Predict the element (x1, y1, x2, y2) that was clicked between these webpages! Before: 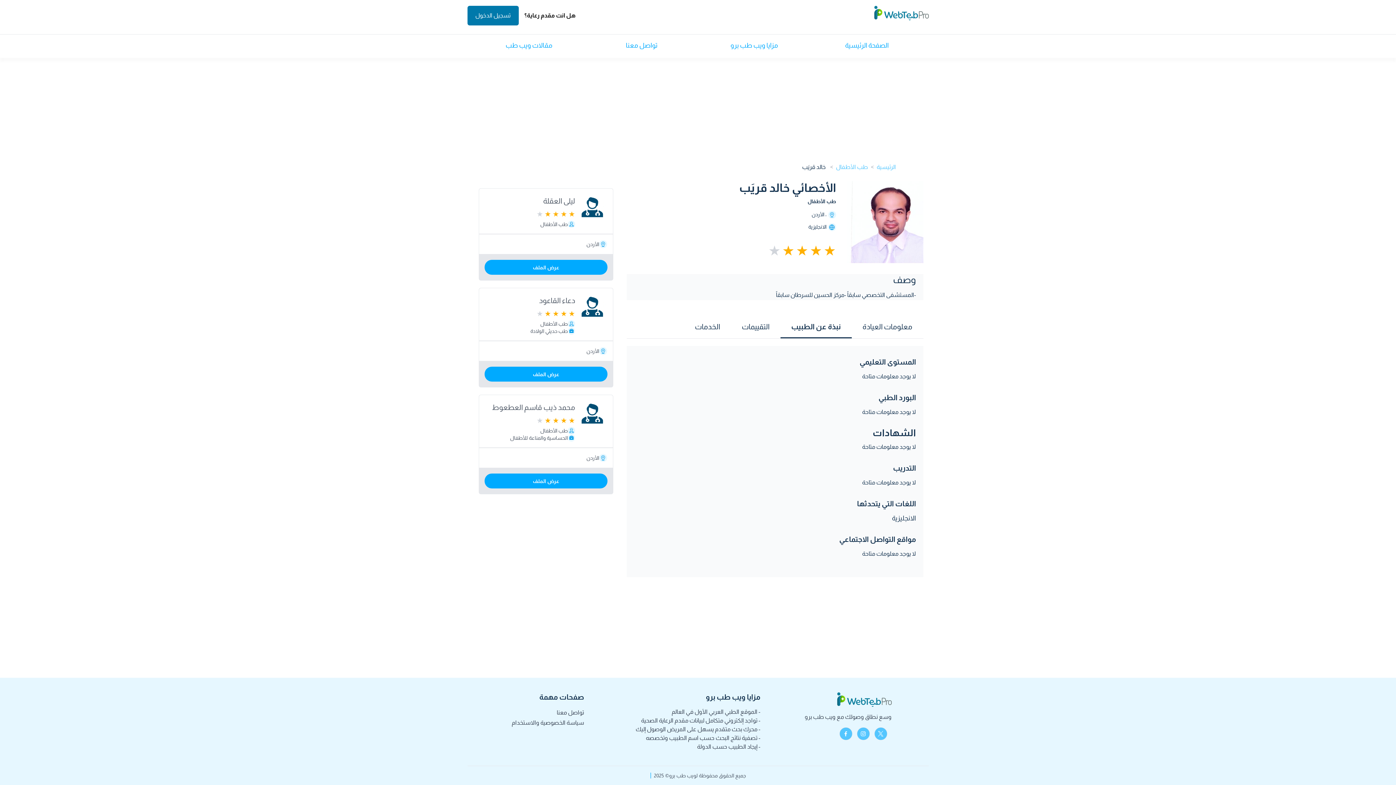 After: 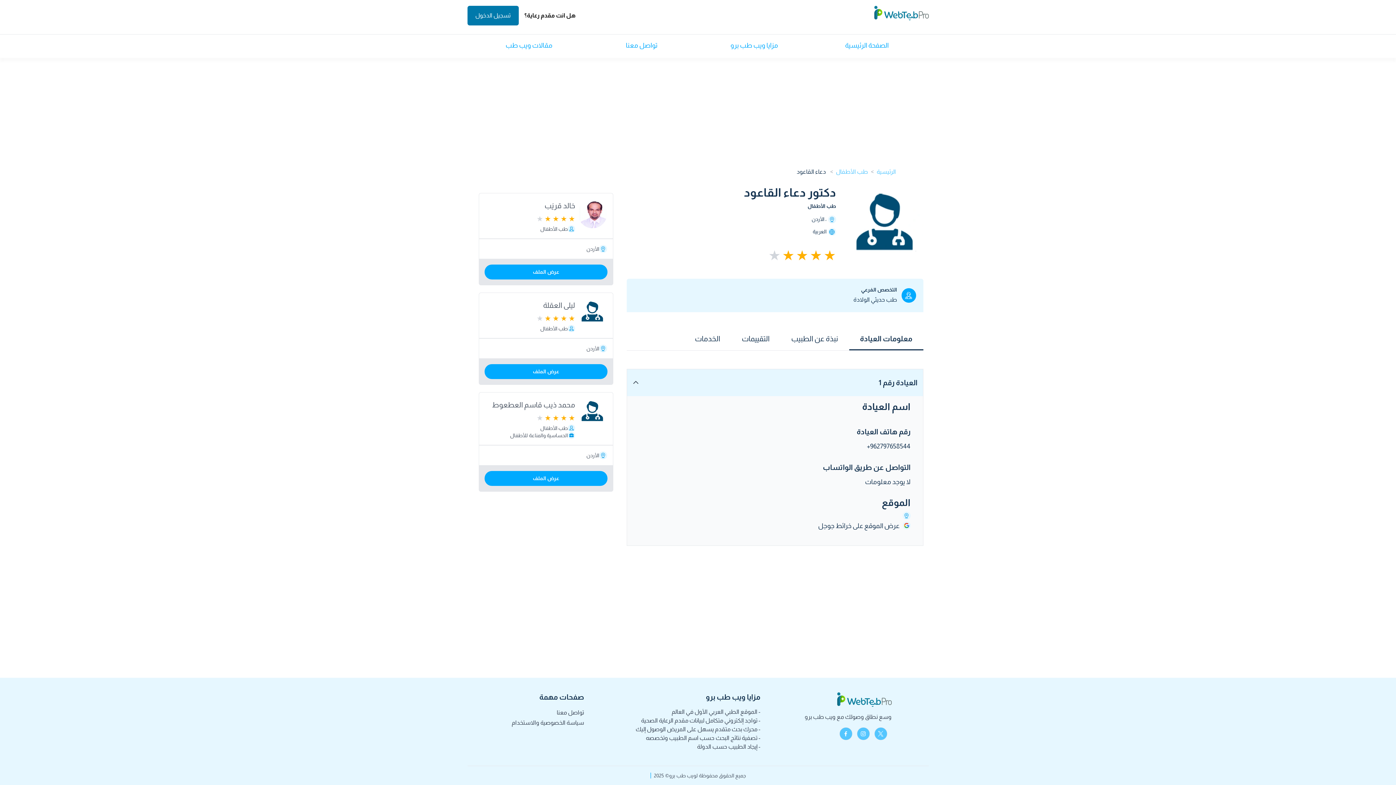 Action: label: عرض الملف bbox: (484, 366, 607, 381)